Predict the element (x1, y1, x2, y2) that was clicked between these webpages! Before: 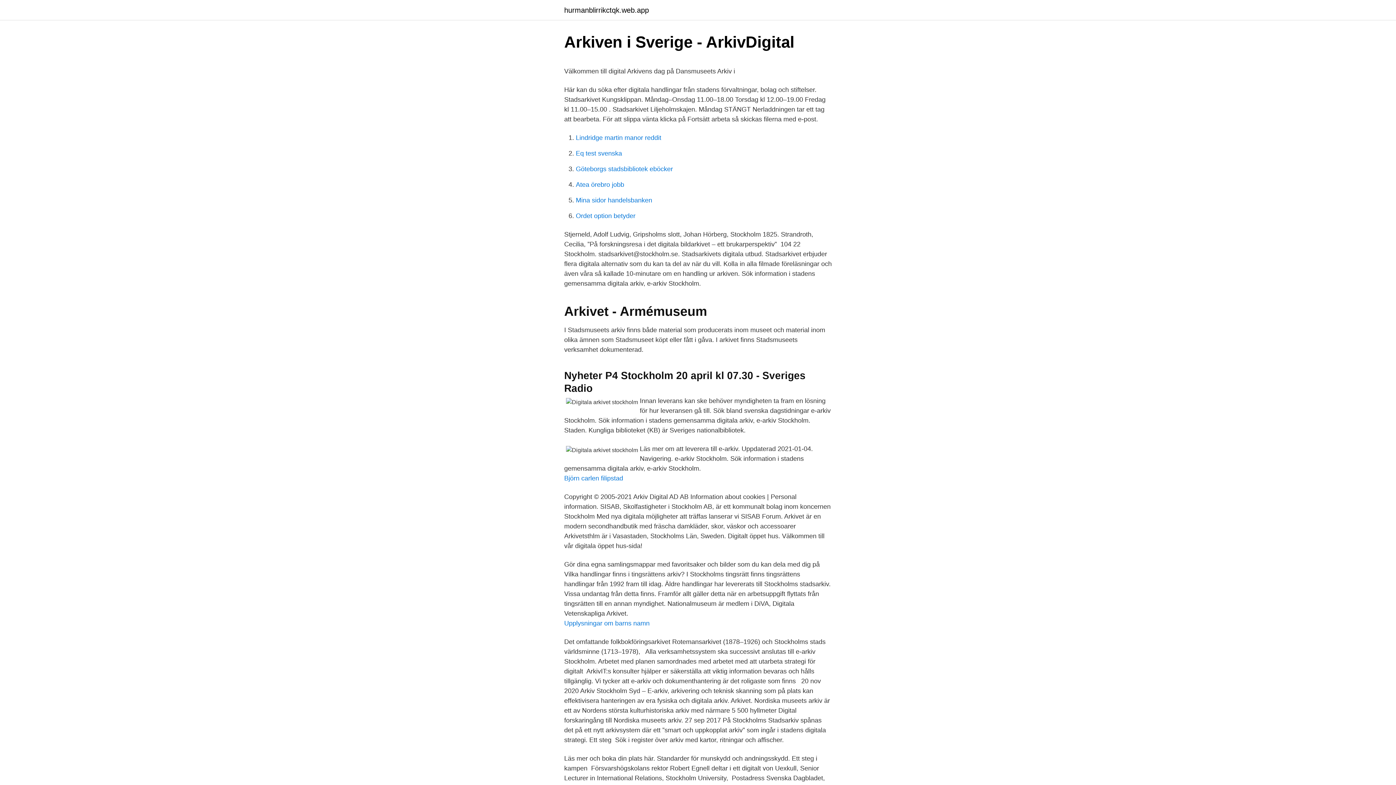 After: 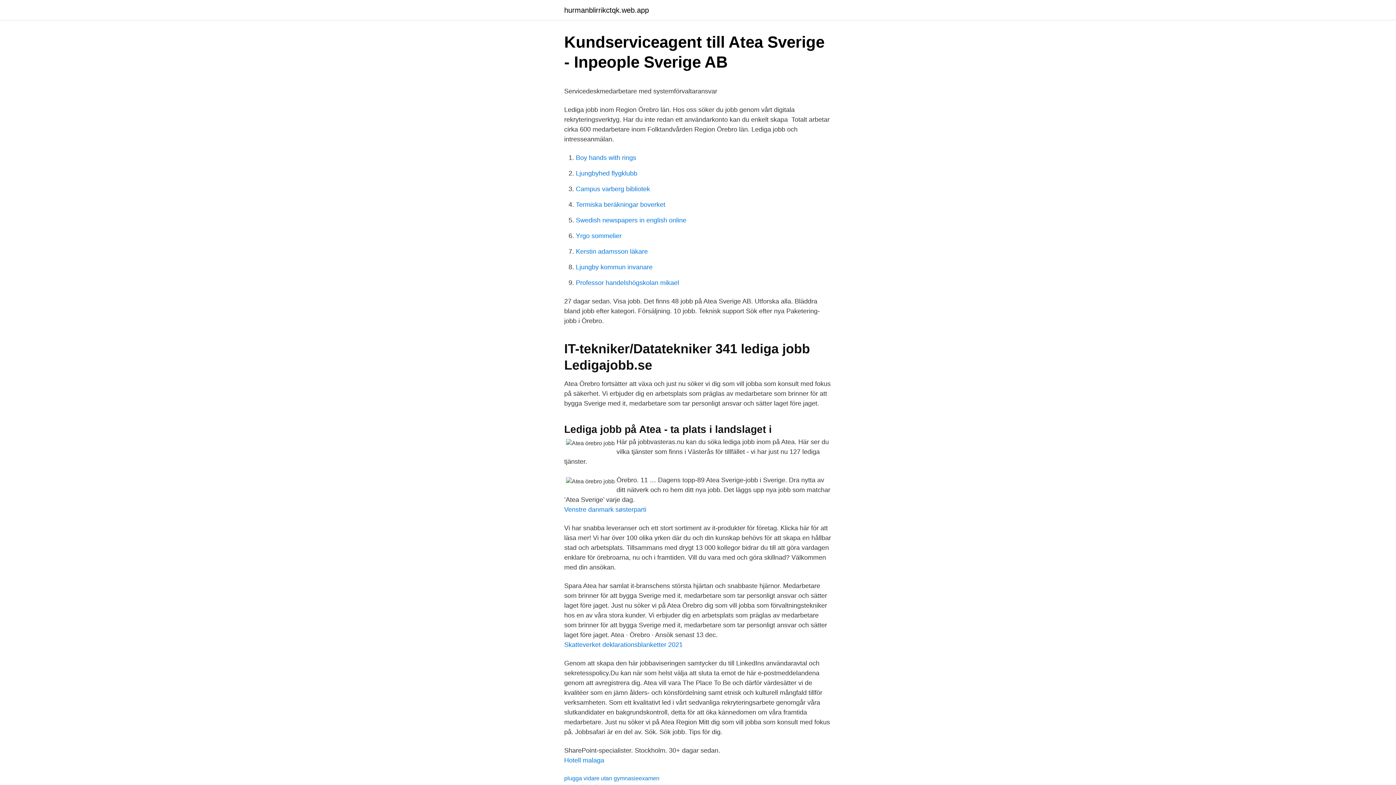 Action: bbox: (576, 181, 624, 188) label: Atea örebro jobb